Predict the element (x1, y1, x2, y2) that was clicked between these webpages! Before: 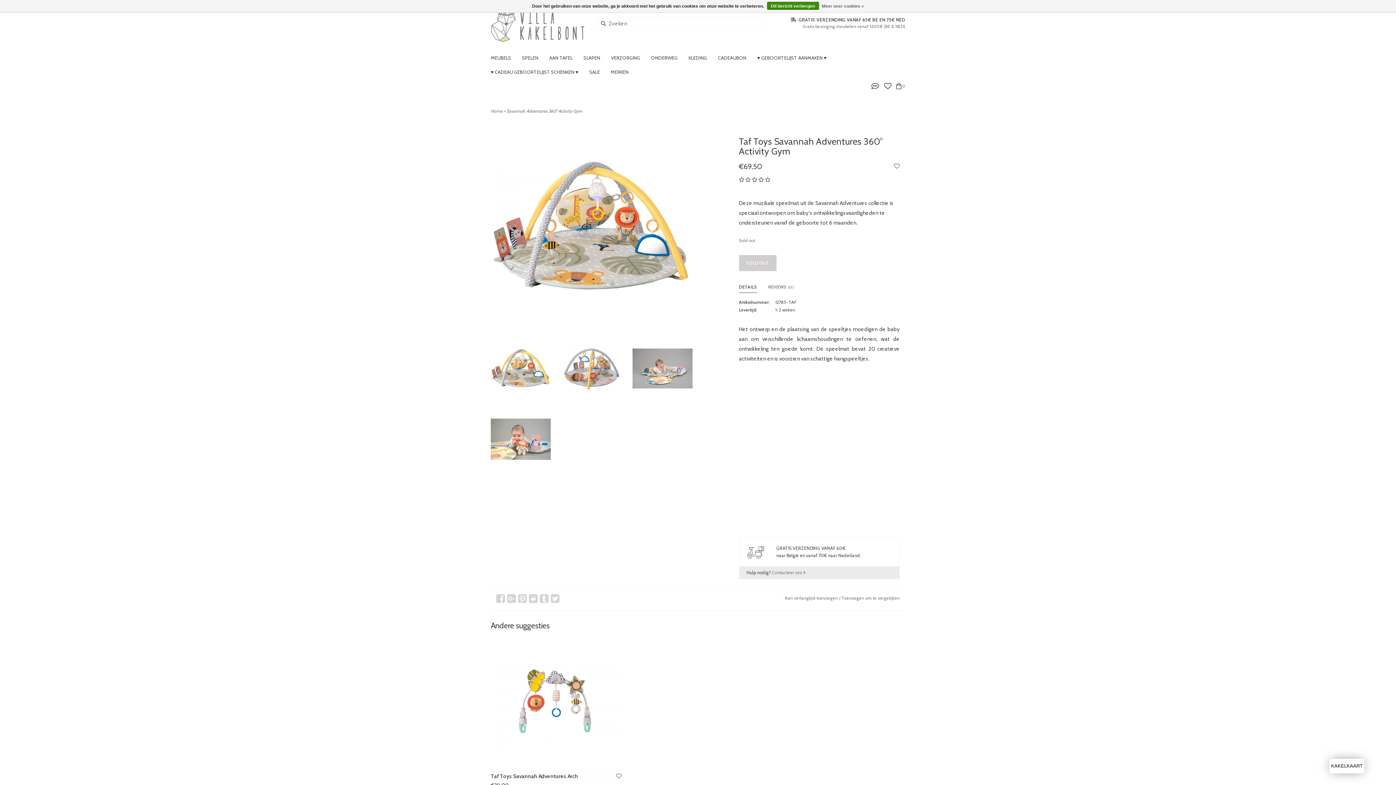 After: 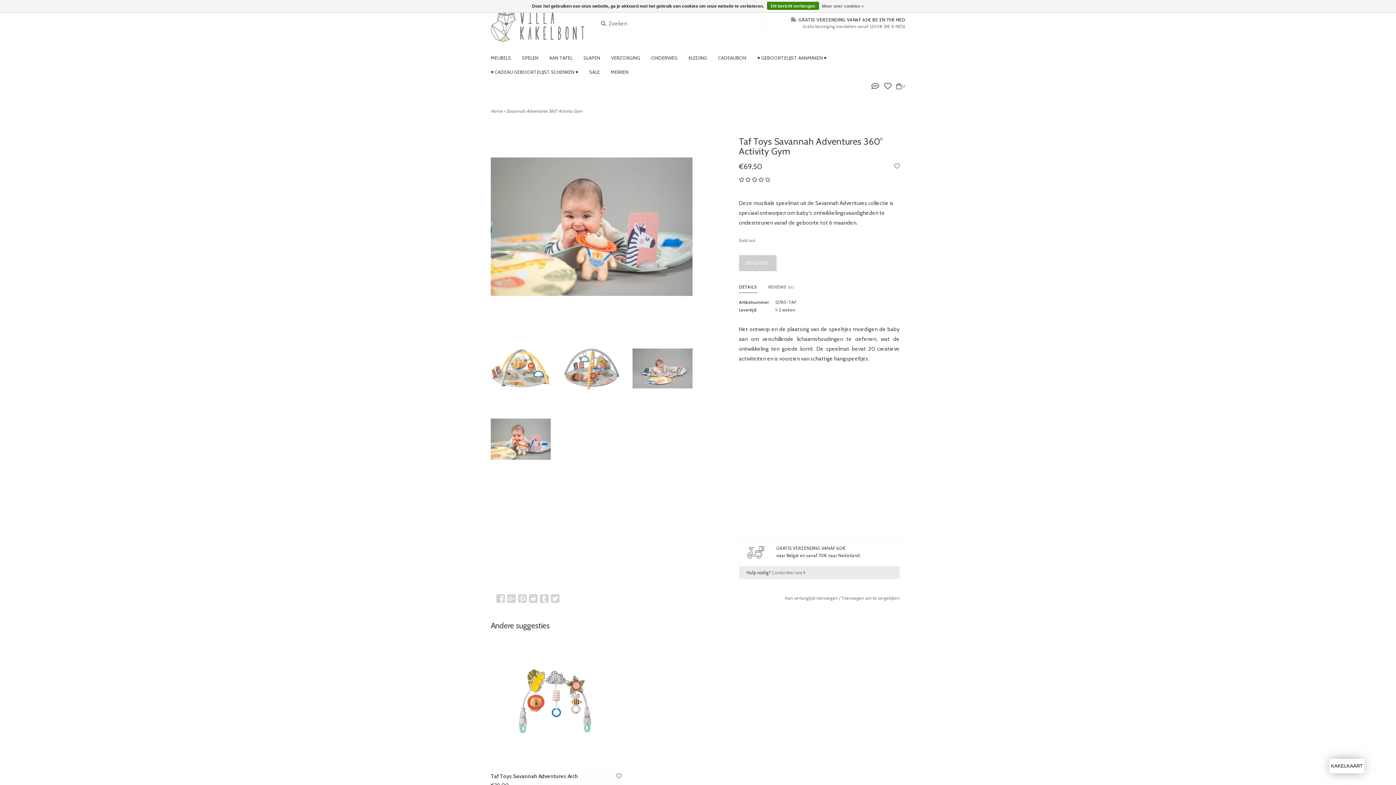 Action: bbox: (490, 409, 550, 469)